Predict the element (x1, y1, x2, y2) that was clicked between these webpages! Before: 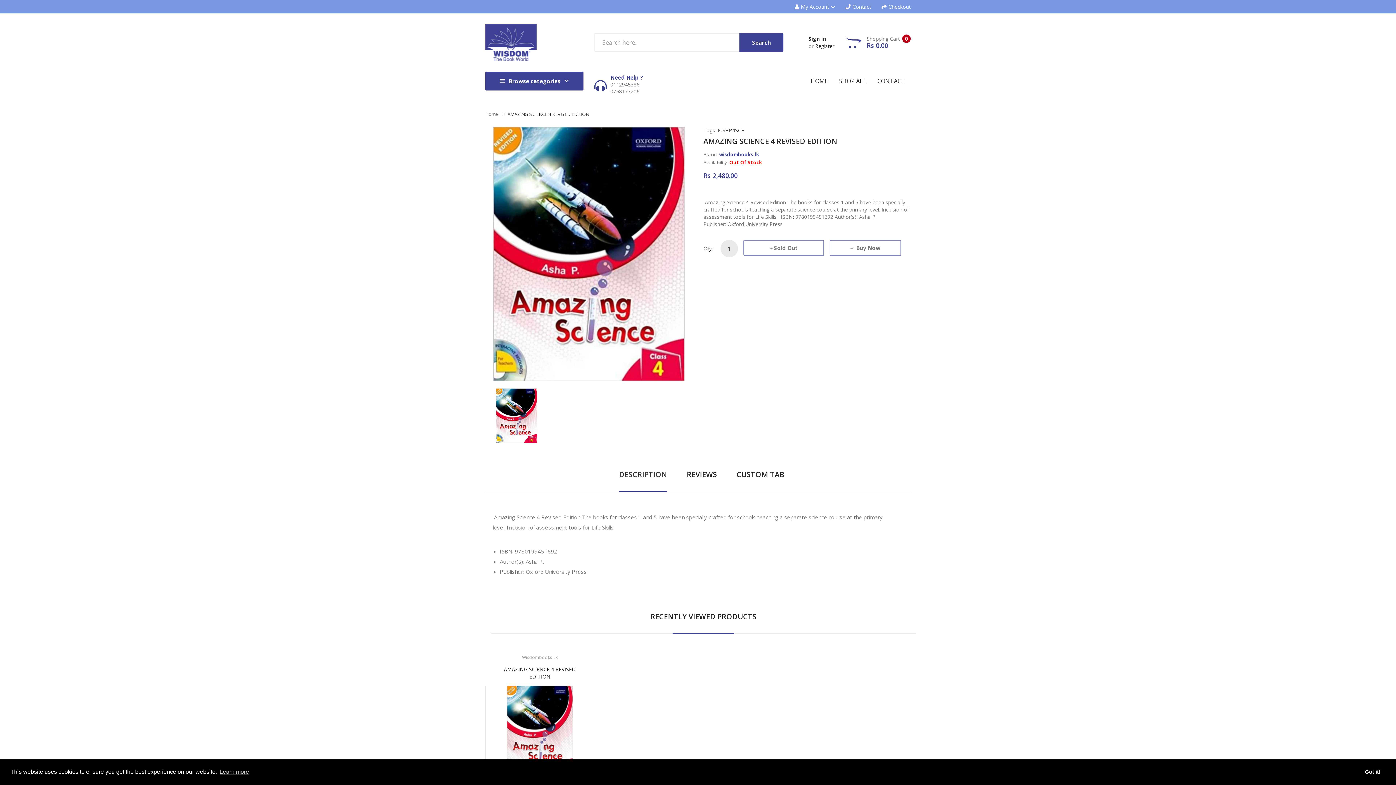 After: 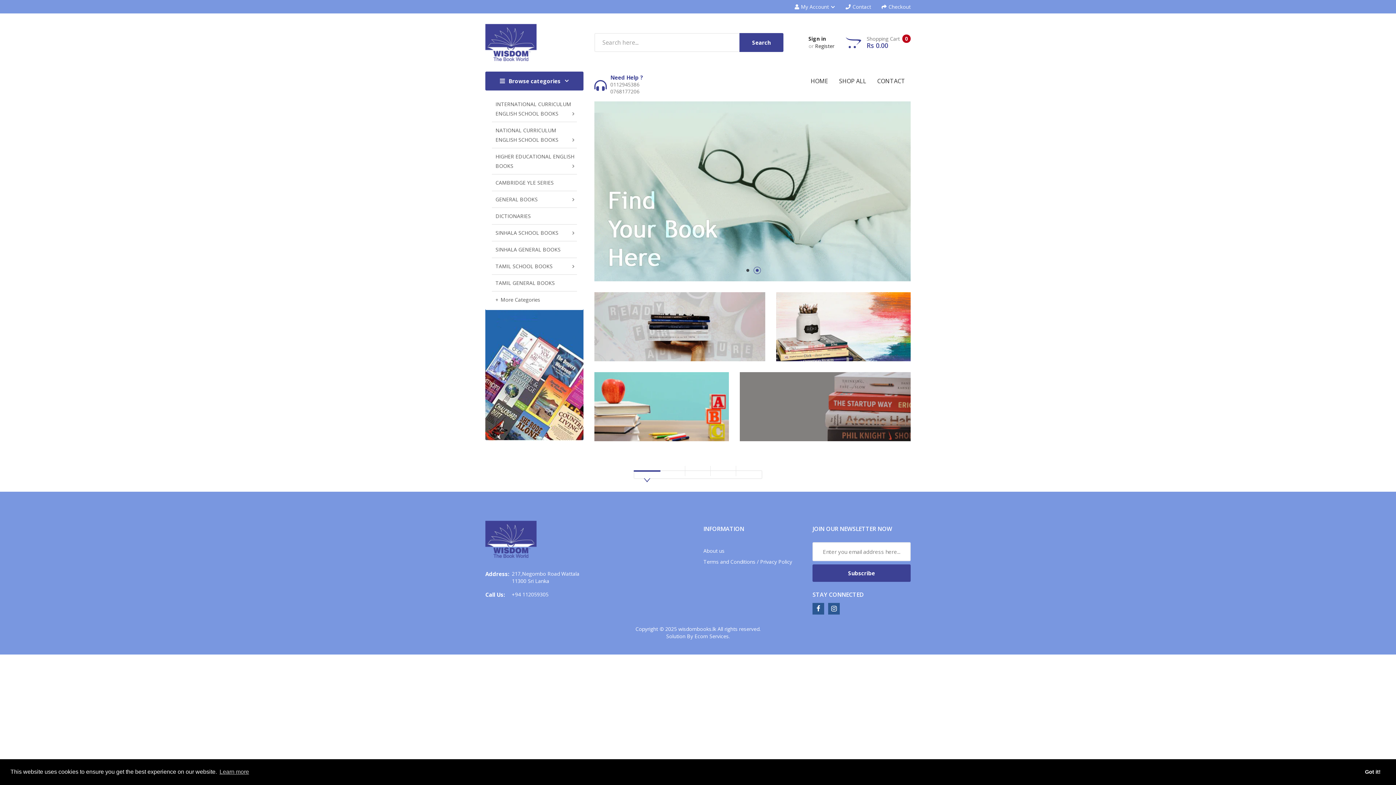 Action: label: Home bbox: (485, 110, 498, 117)